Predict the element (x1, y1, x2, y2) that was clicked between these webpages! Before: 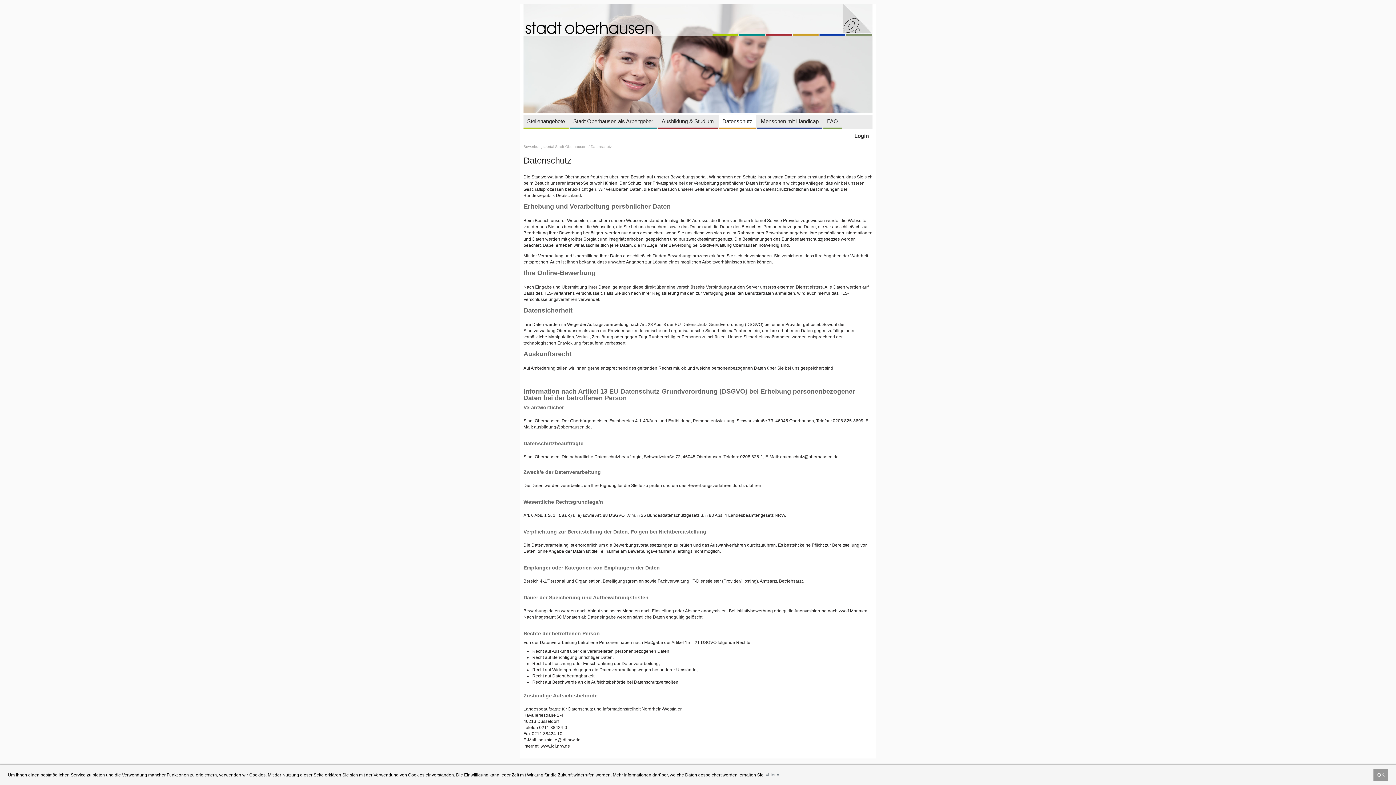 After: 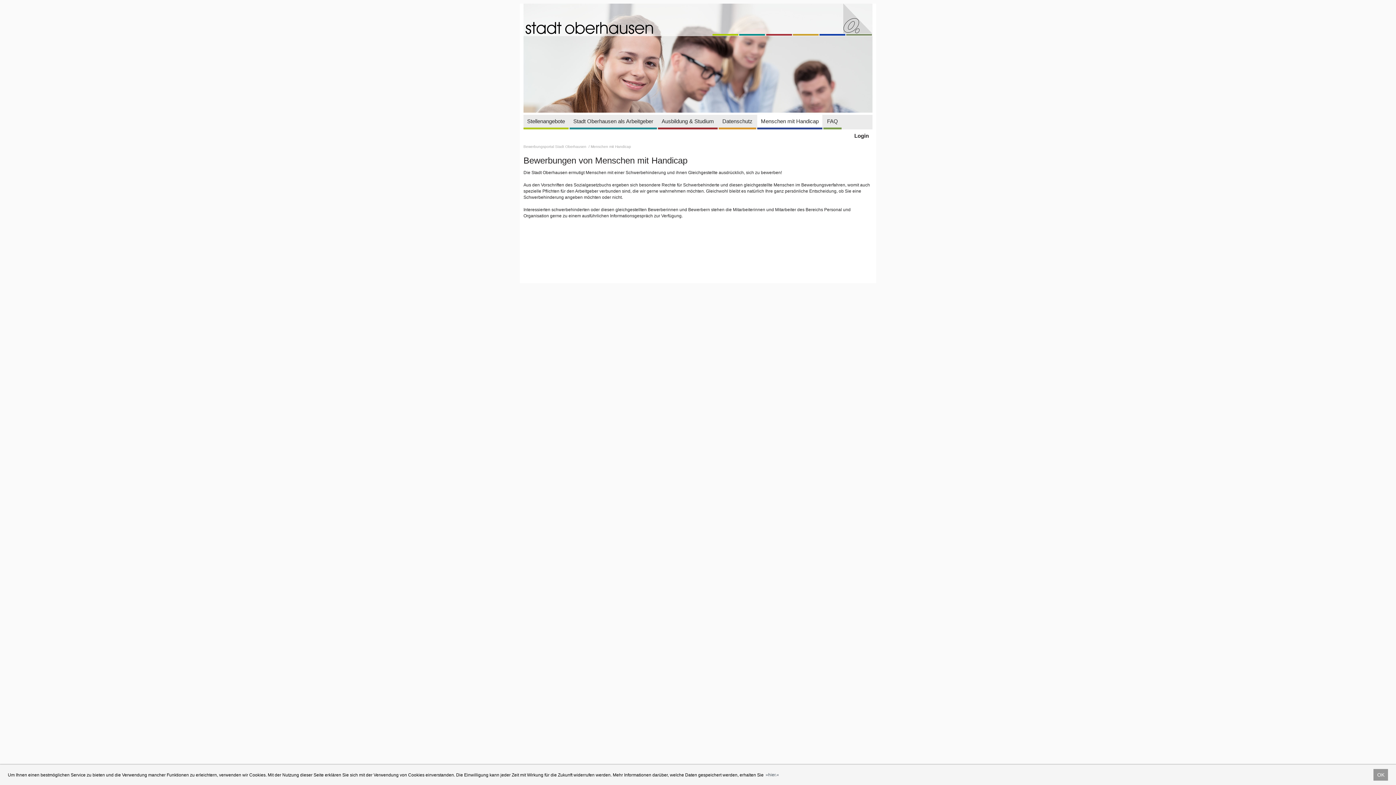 Action: label: Menschen mit Handicap bbox: (757, 114, 822, 127)